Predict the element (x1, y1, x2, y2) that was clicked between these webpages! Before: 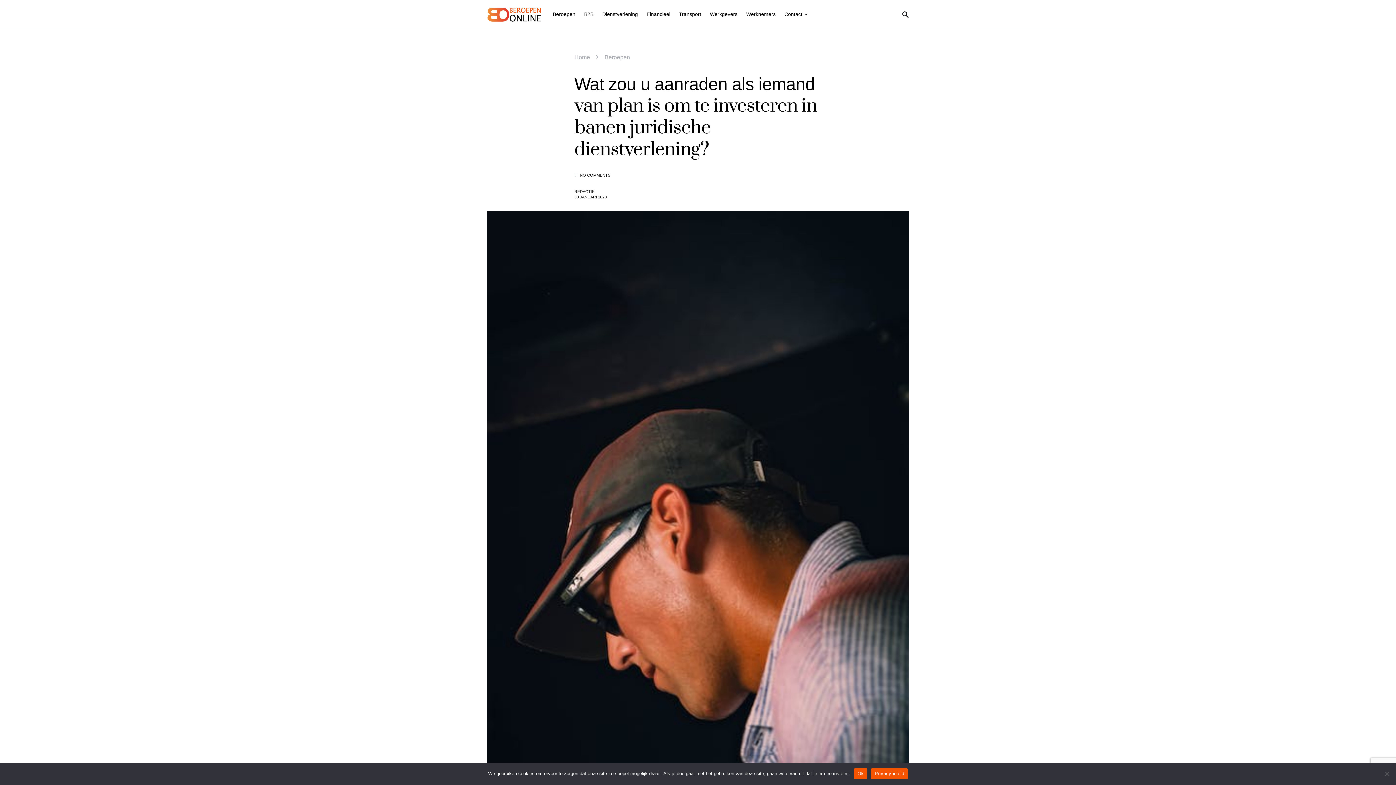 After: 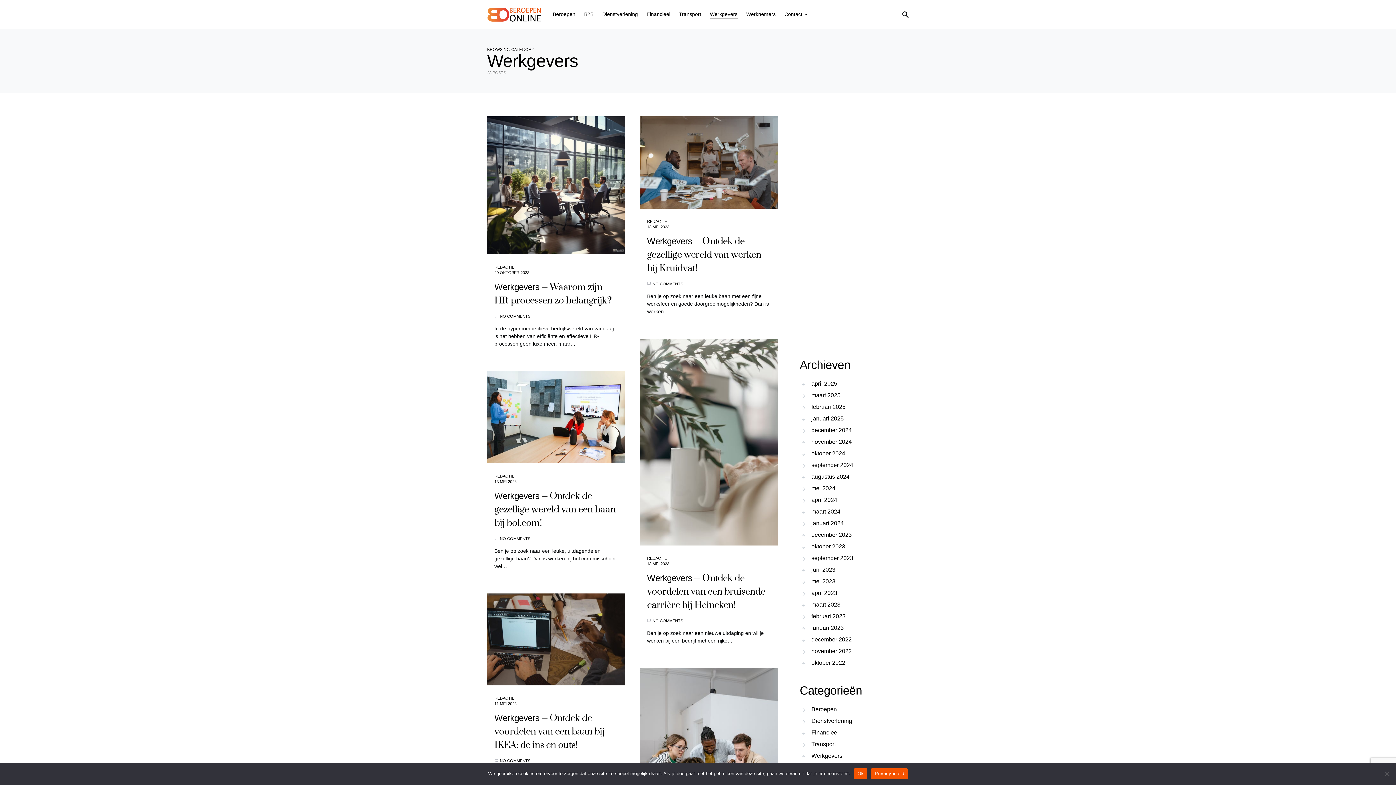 Action: label: Werkgevers bbox: (705, 0, 742, 28)